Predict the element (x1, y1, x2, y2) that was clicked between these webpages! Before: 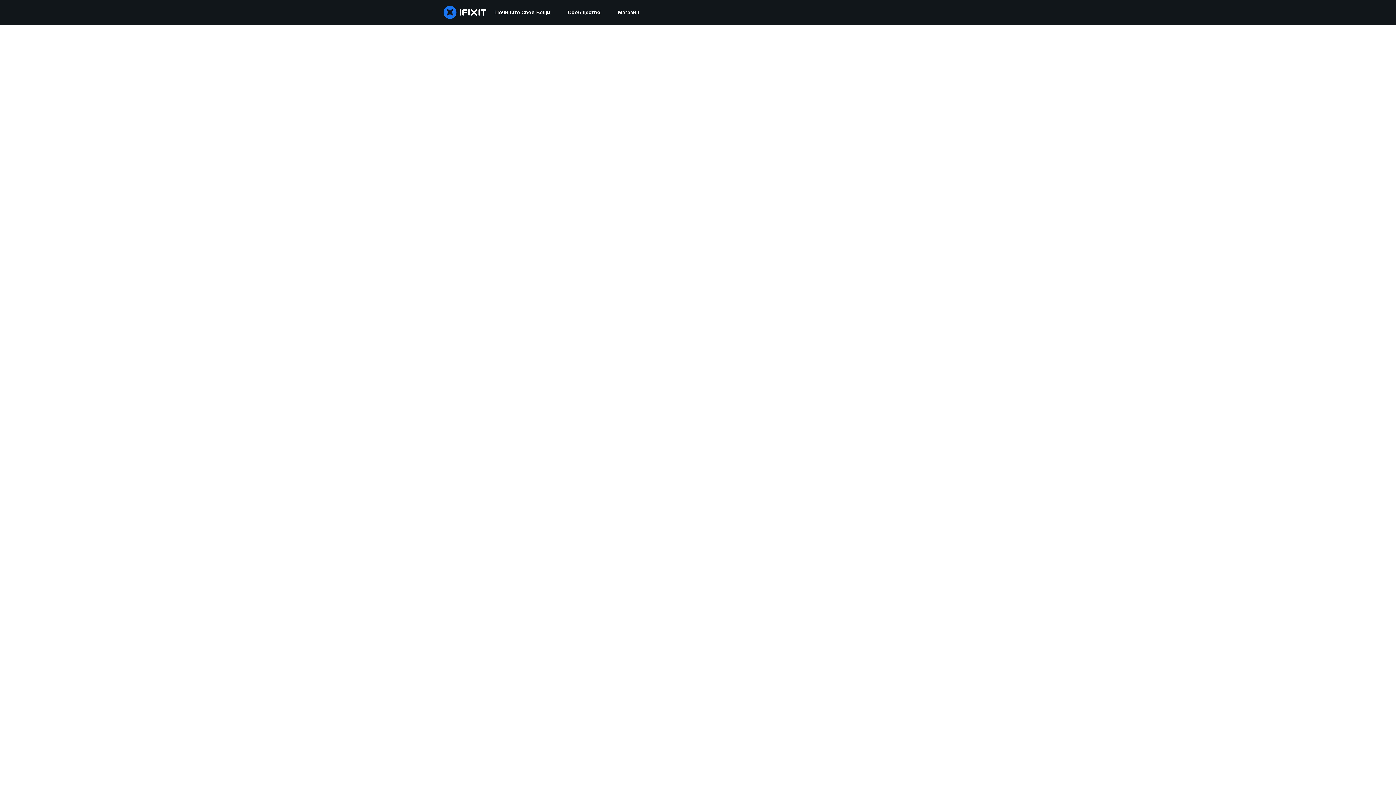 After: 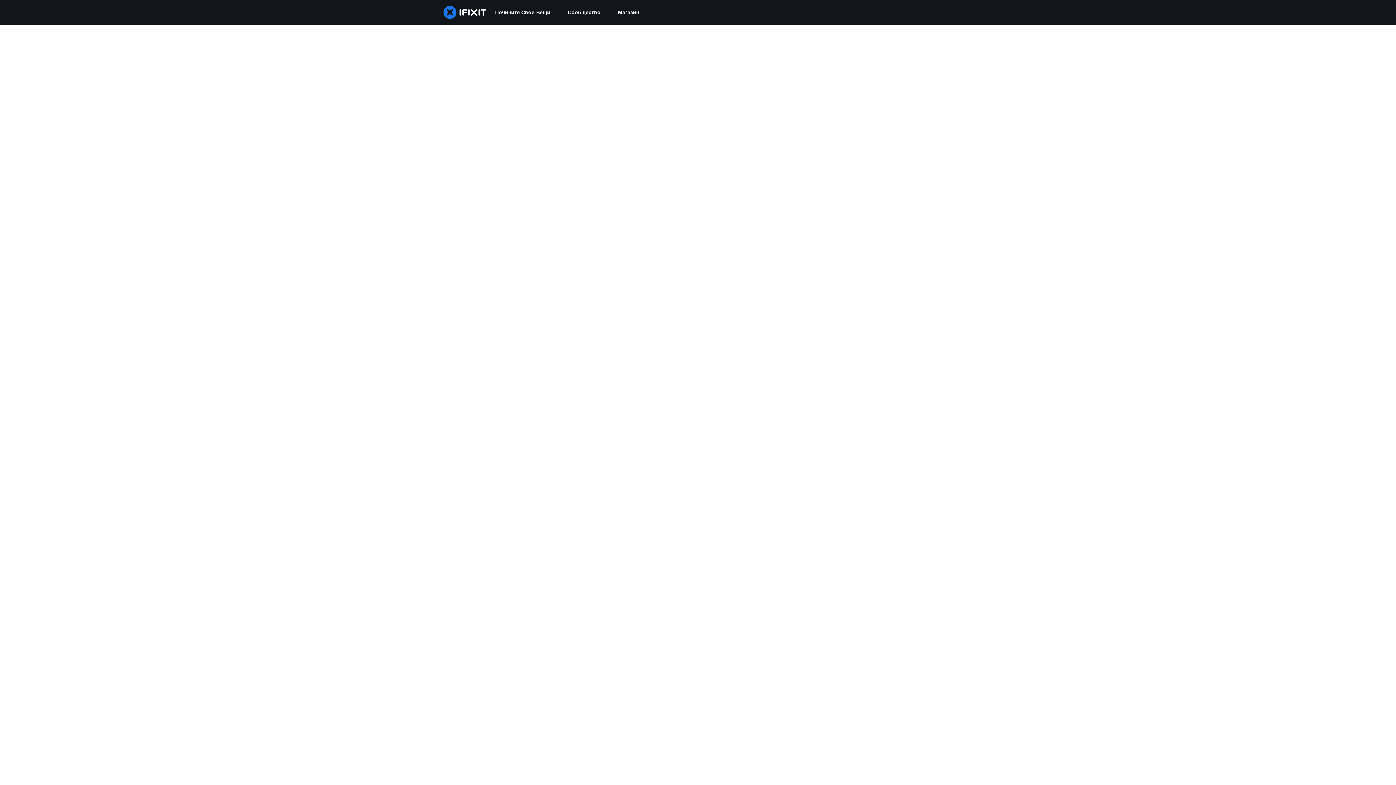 Action: label: Сообщество bbox: (559, 0, 609, 24)